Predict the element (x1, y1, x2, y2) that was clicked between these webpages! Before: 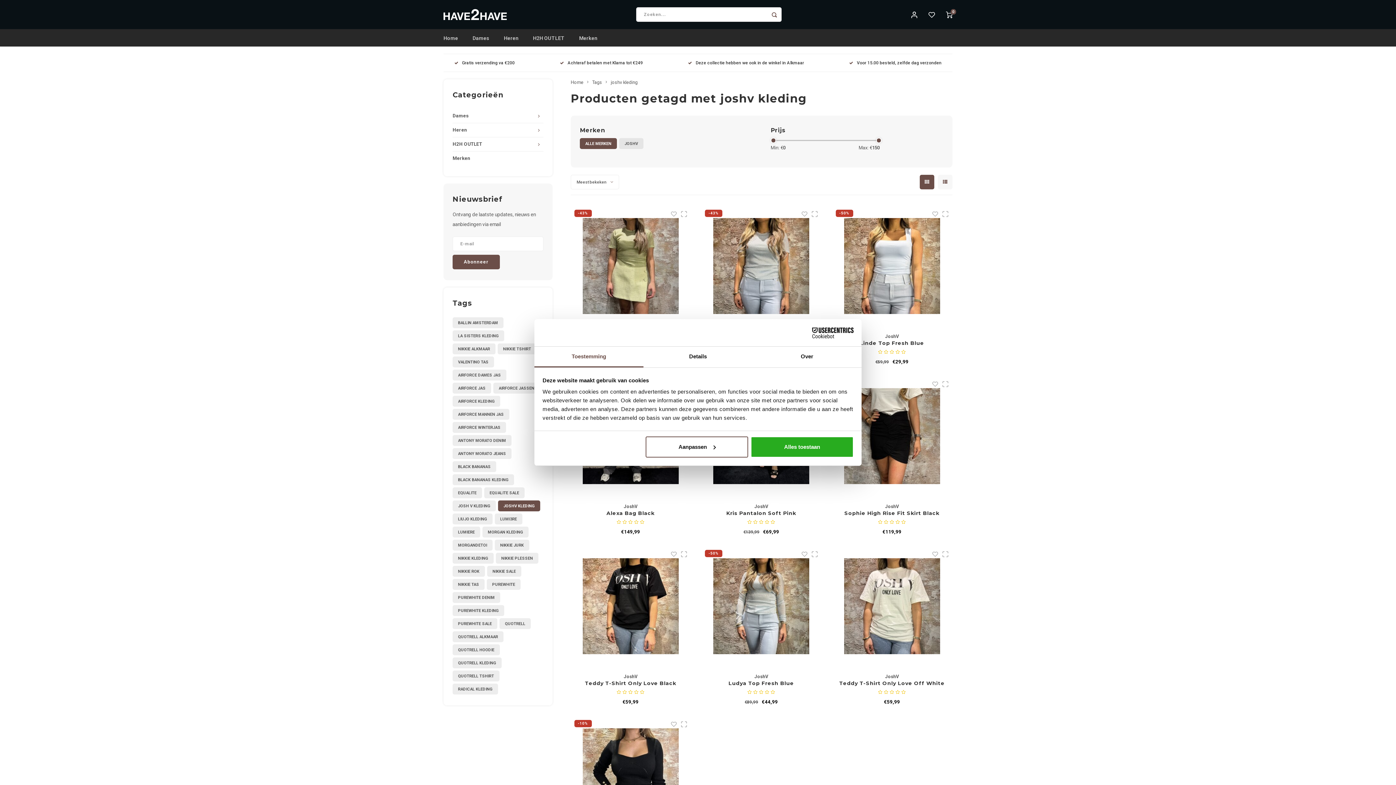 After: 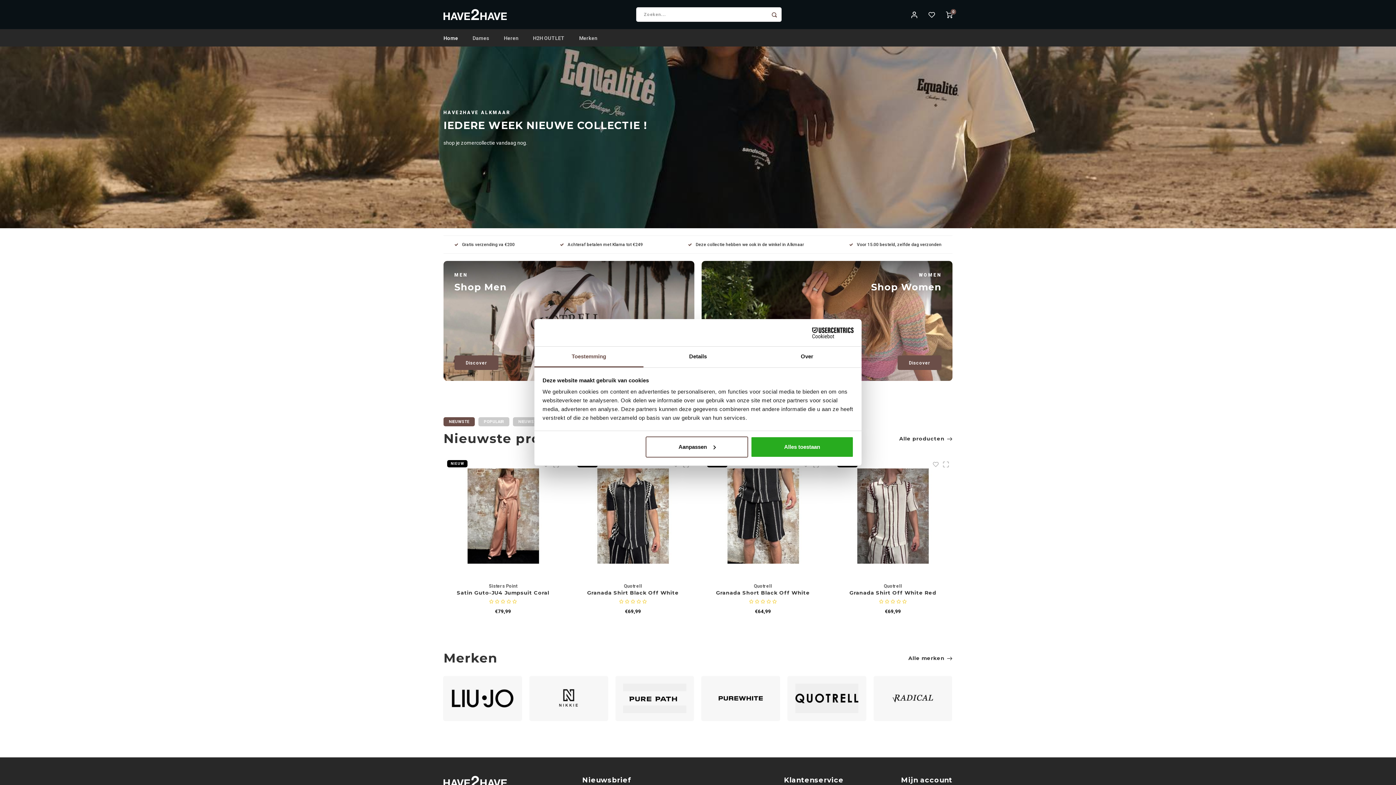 Action: bbox: (443, 29, 465, 46) label: Home